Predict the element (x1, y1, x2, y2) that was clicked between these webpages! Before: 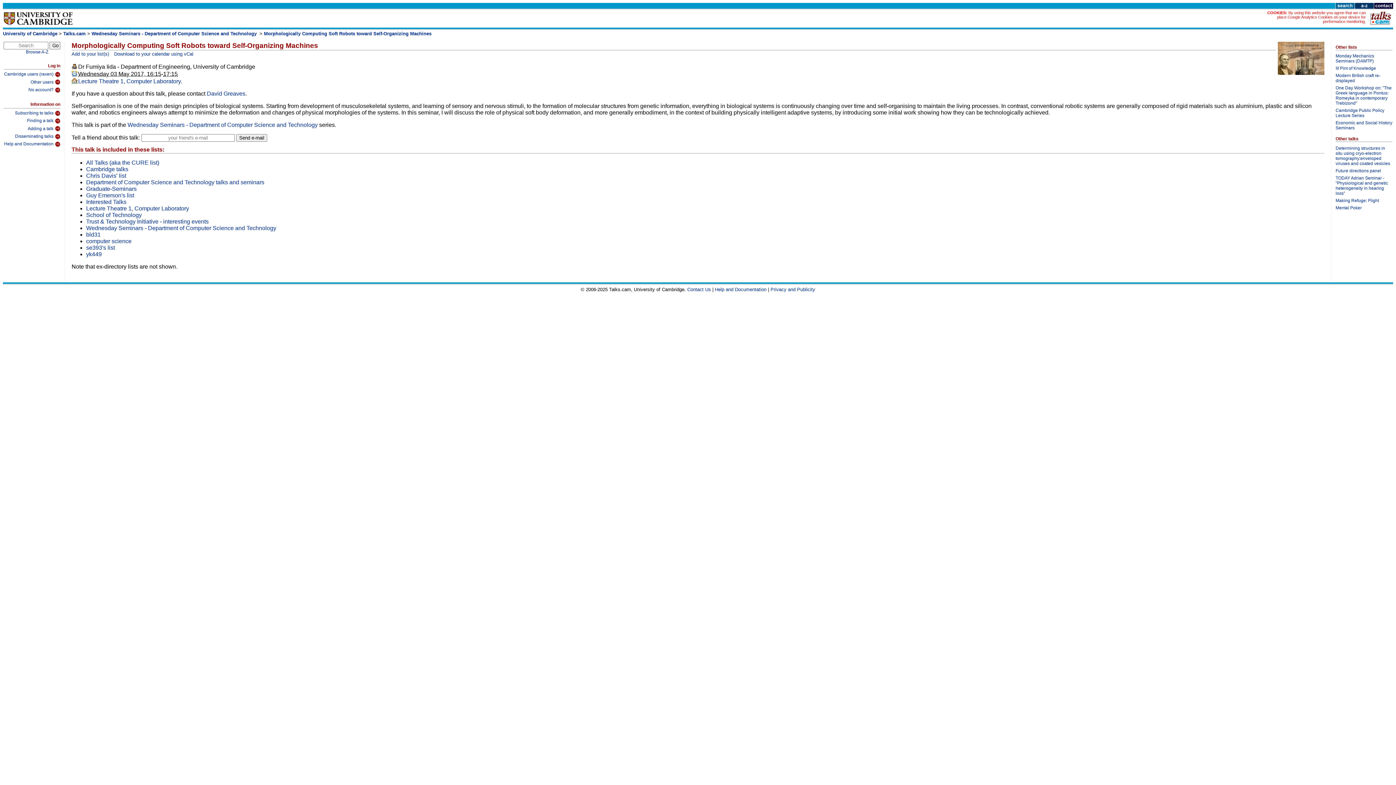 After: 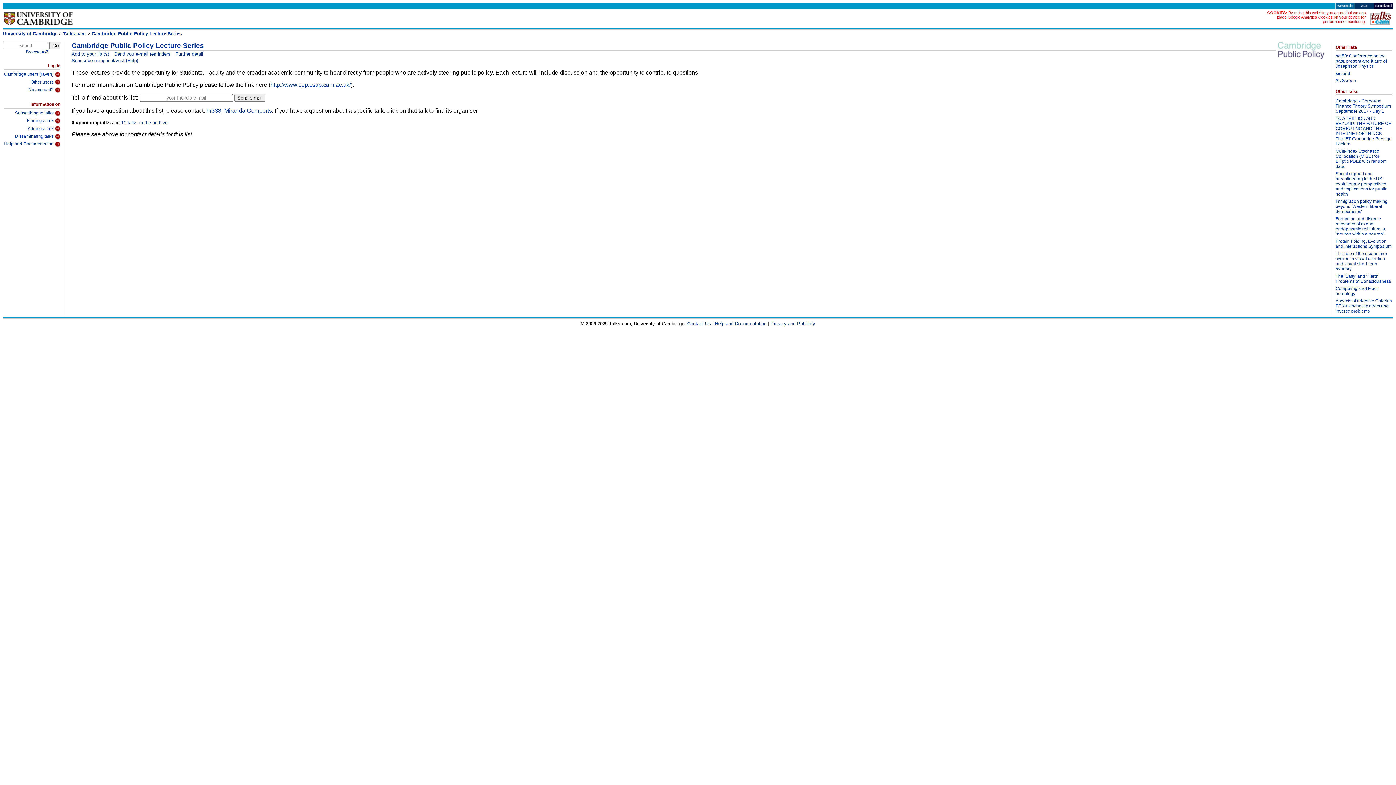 Action: bbox: (1336, 107, 1392, 120) label: Cambridge Public Policy Lecture Series